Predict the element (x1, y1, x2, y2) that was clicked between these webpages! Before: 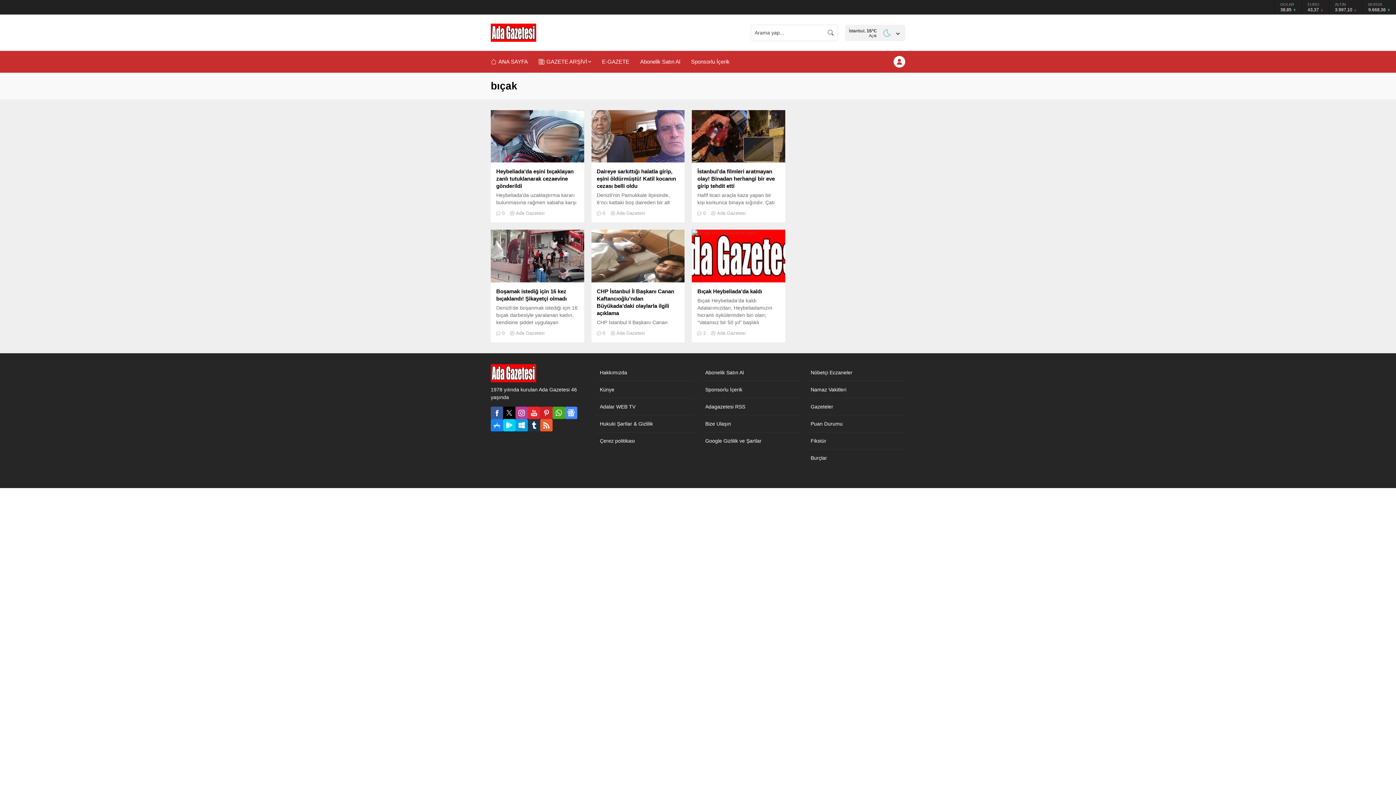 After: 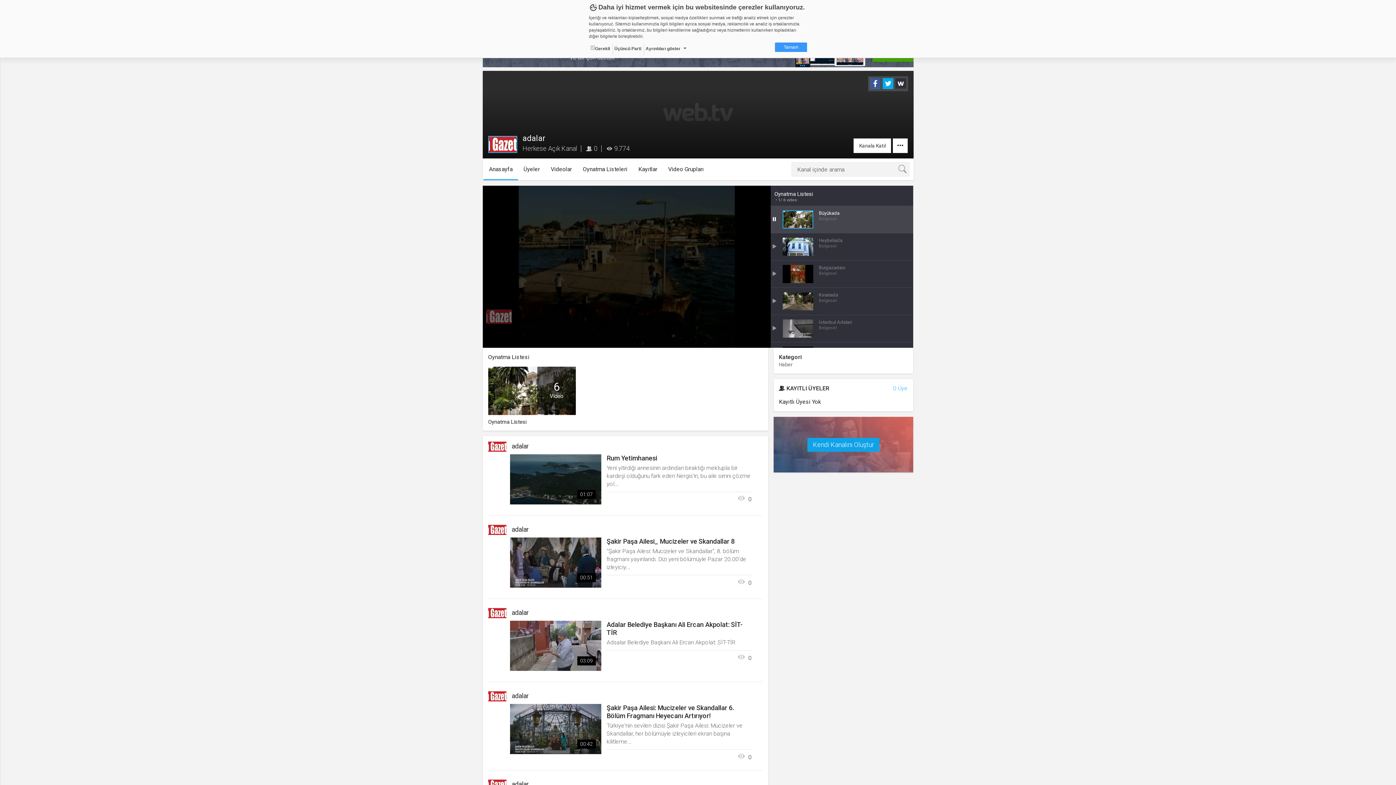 Action: label: Adalar WEB TV bbox: (596, 398, 694, 415)